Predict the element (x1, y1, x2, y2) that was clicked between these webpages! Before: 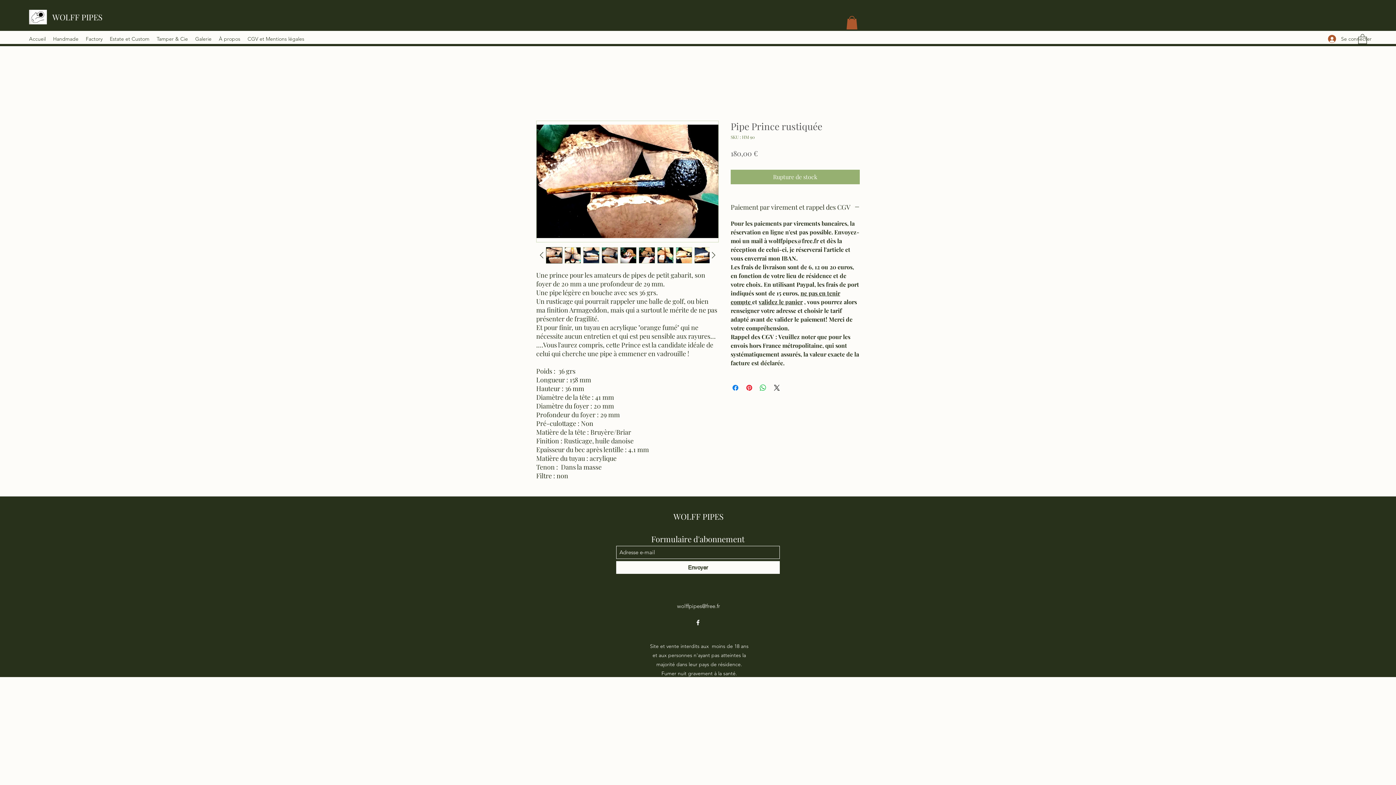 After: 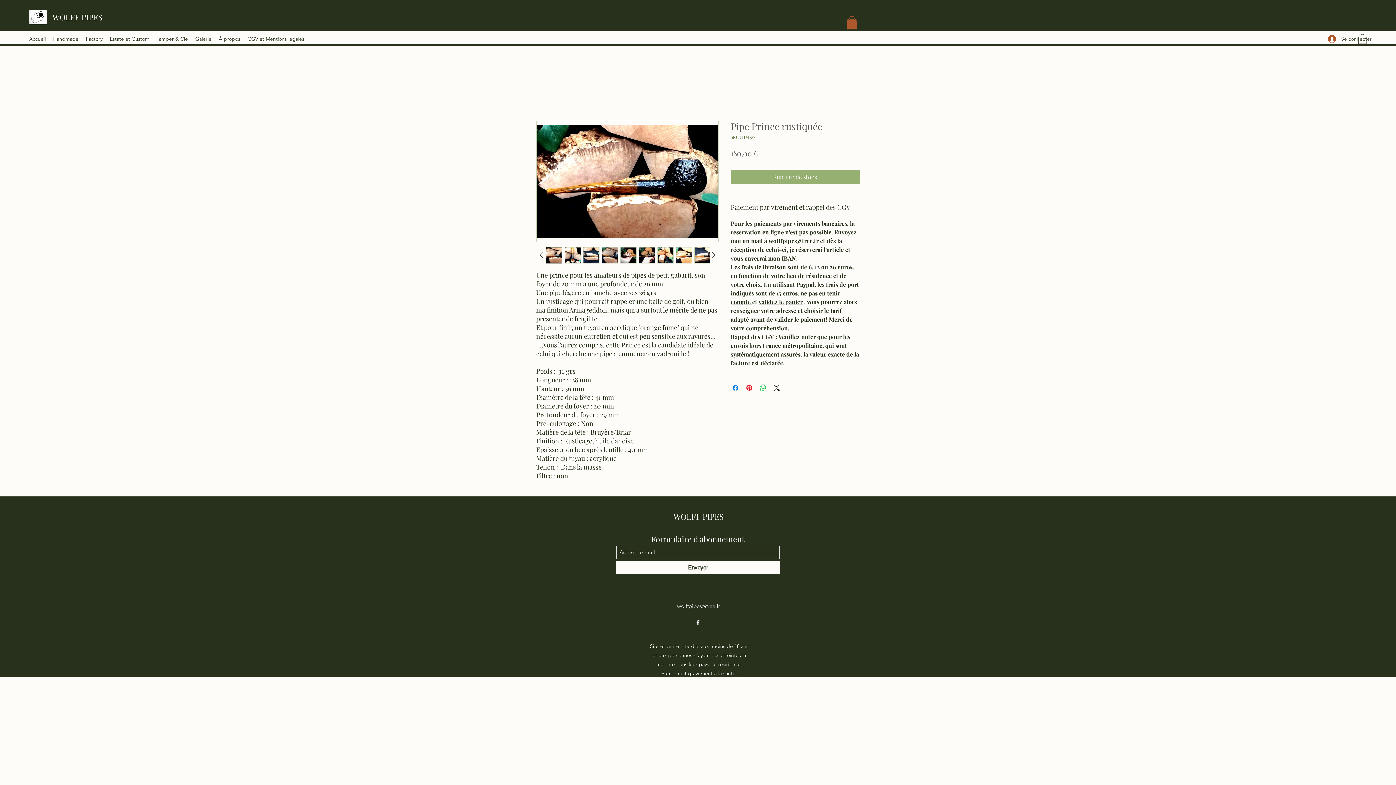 Action: bbox: (846, 16, 857, 29)